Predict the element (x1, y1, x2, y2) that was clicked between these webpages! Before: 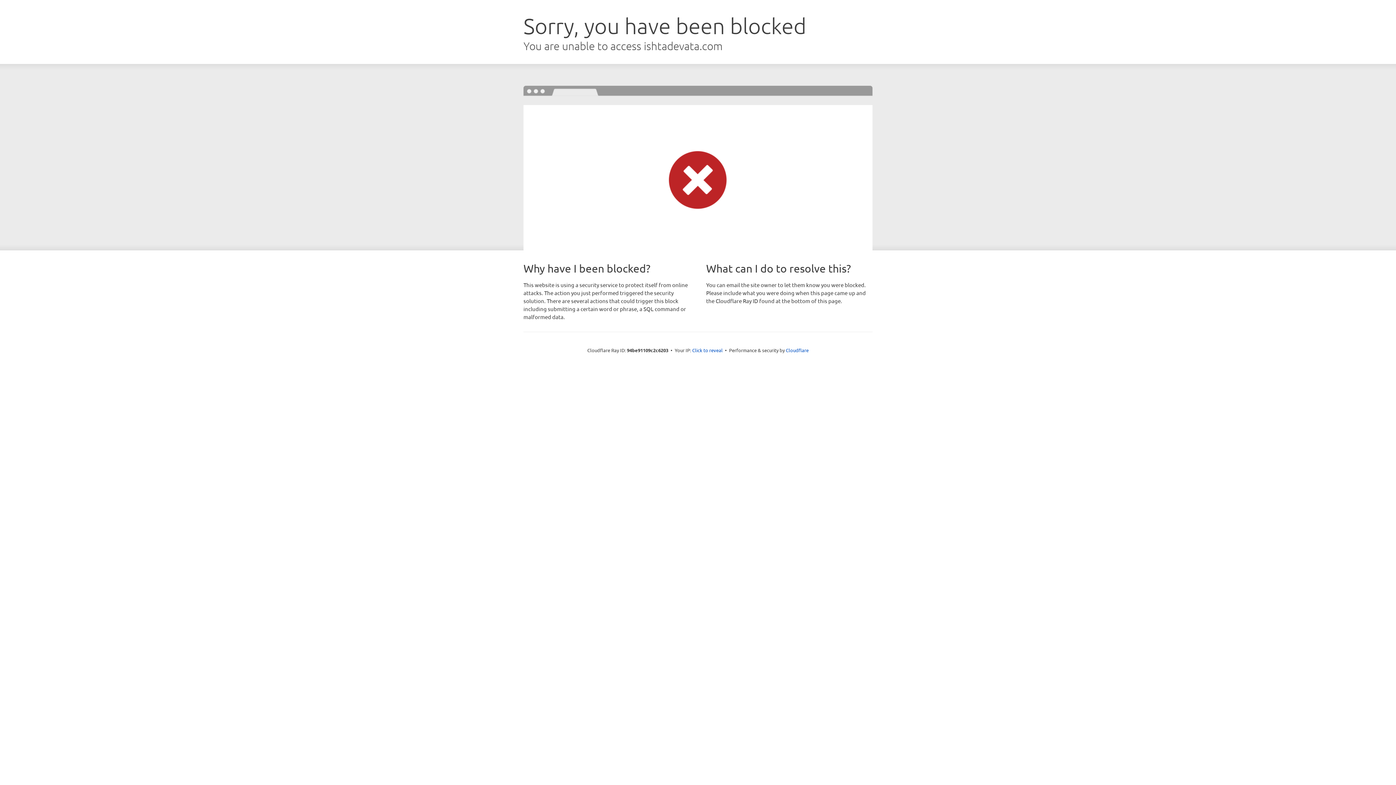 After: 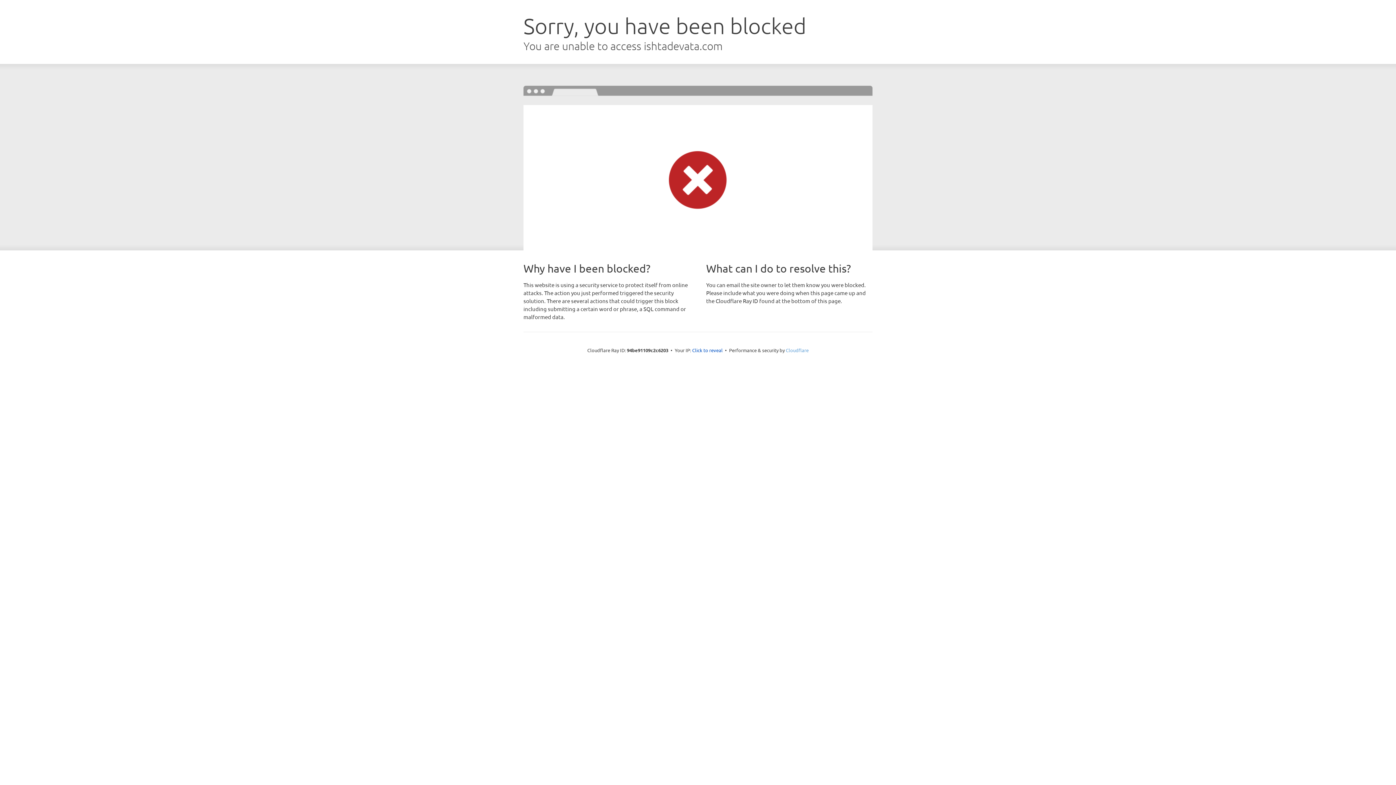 Action: label: Cloudflare bbox: (786, 347, 808, 353)